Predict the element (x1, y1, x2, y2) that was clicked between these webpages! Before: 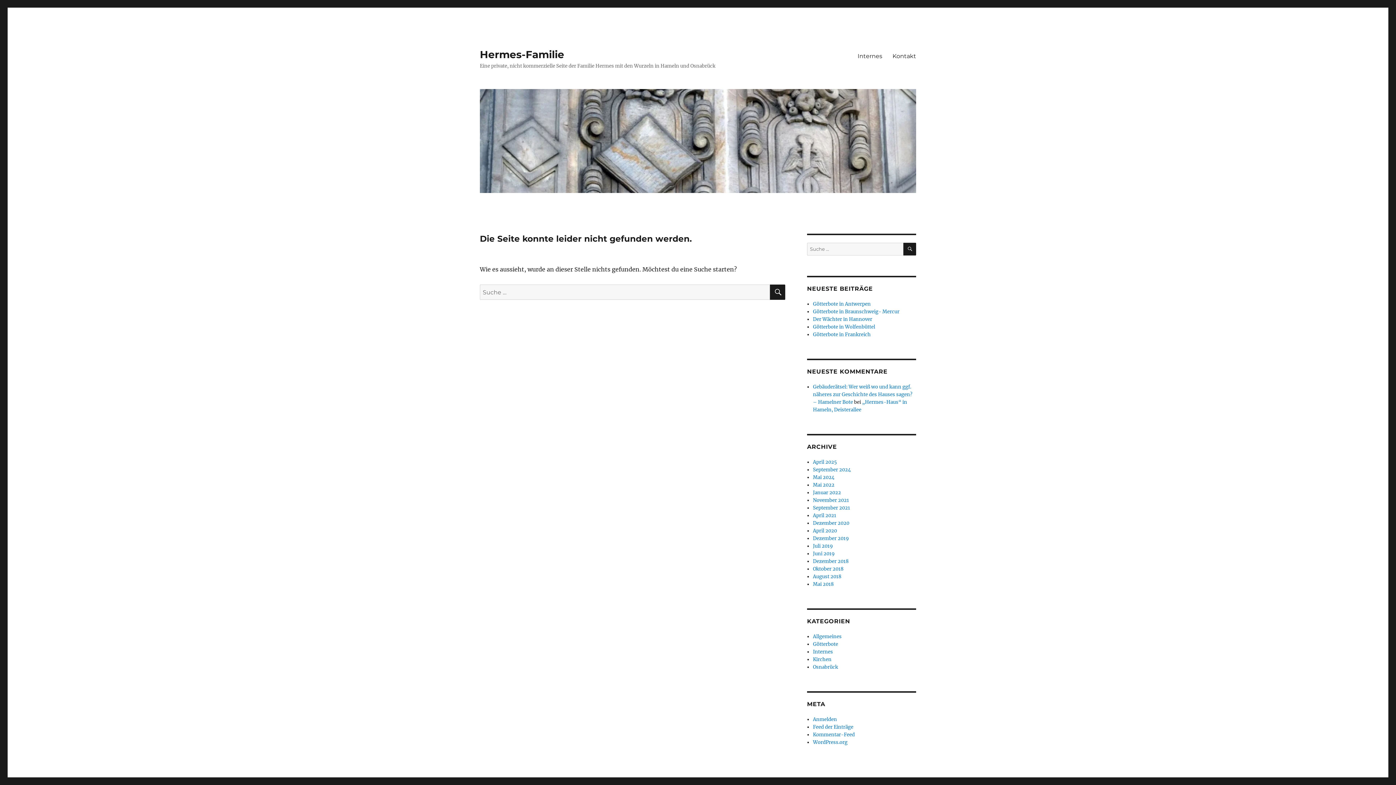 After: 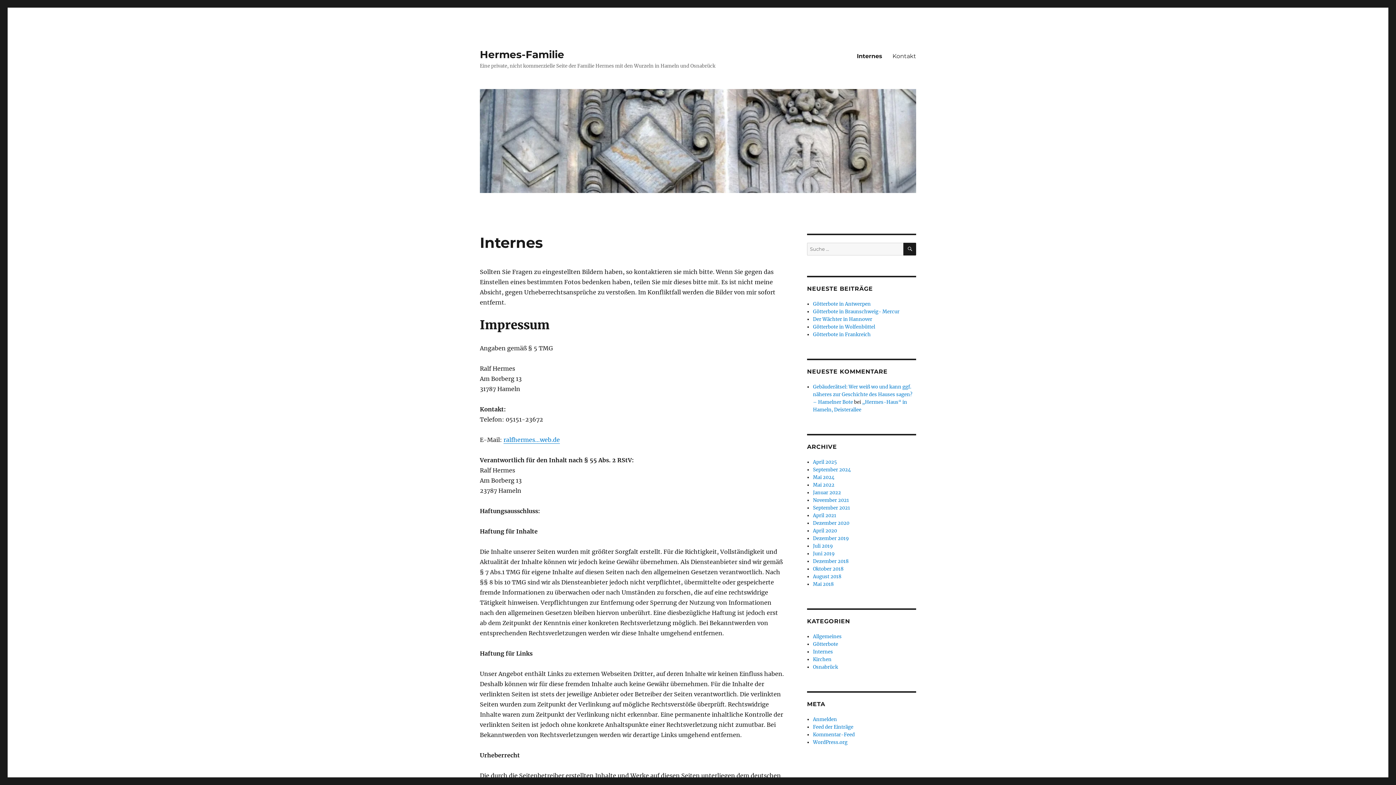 Action: label: Internes bbox: (852, 48, 887, 63)